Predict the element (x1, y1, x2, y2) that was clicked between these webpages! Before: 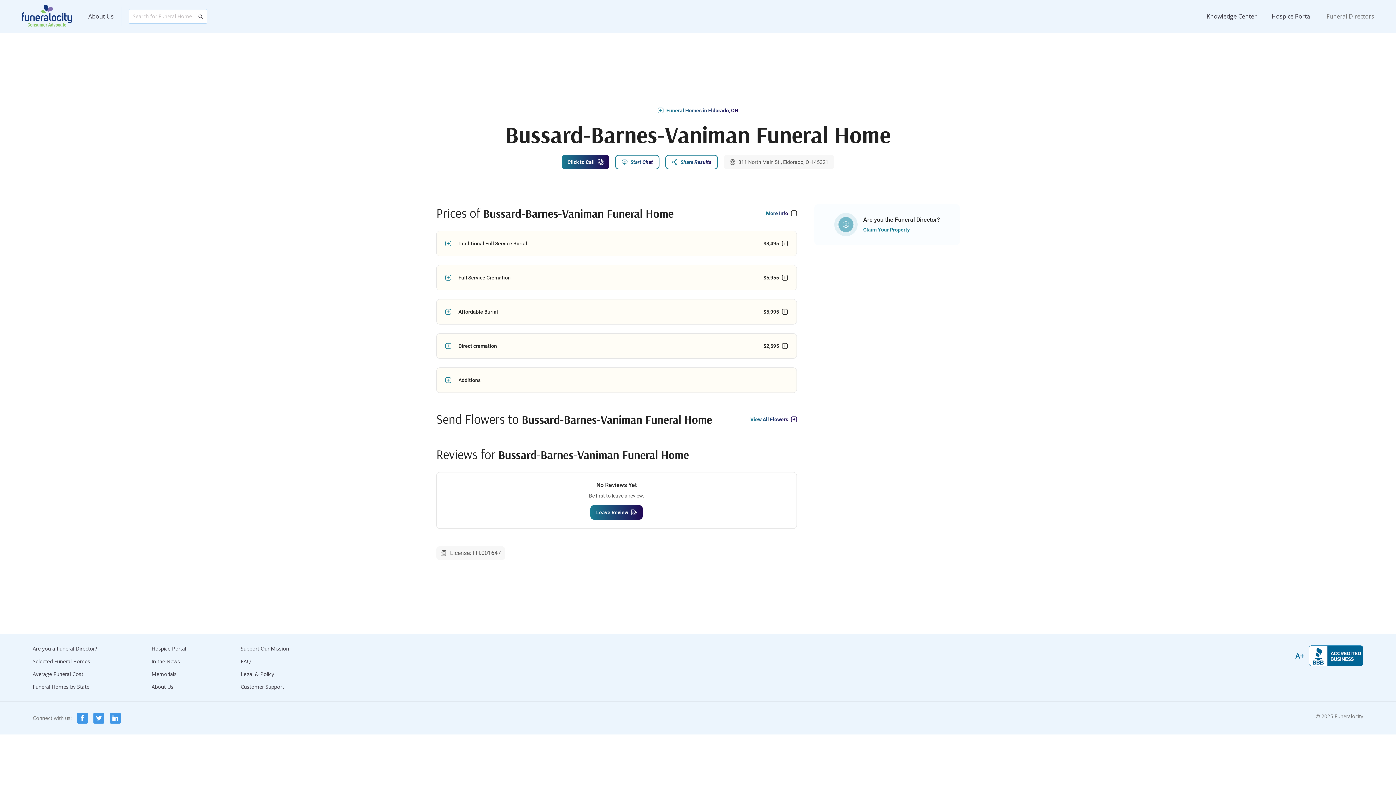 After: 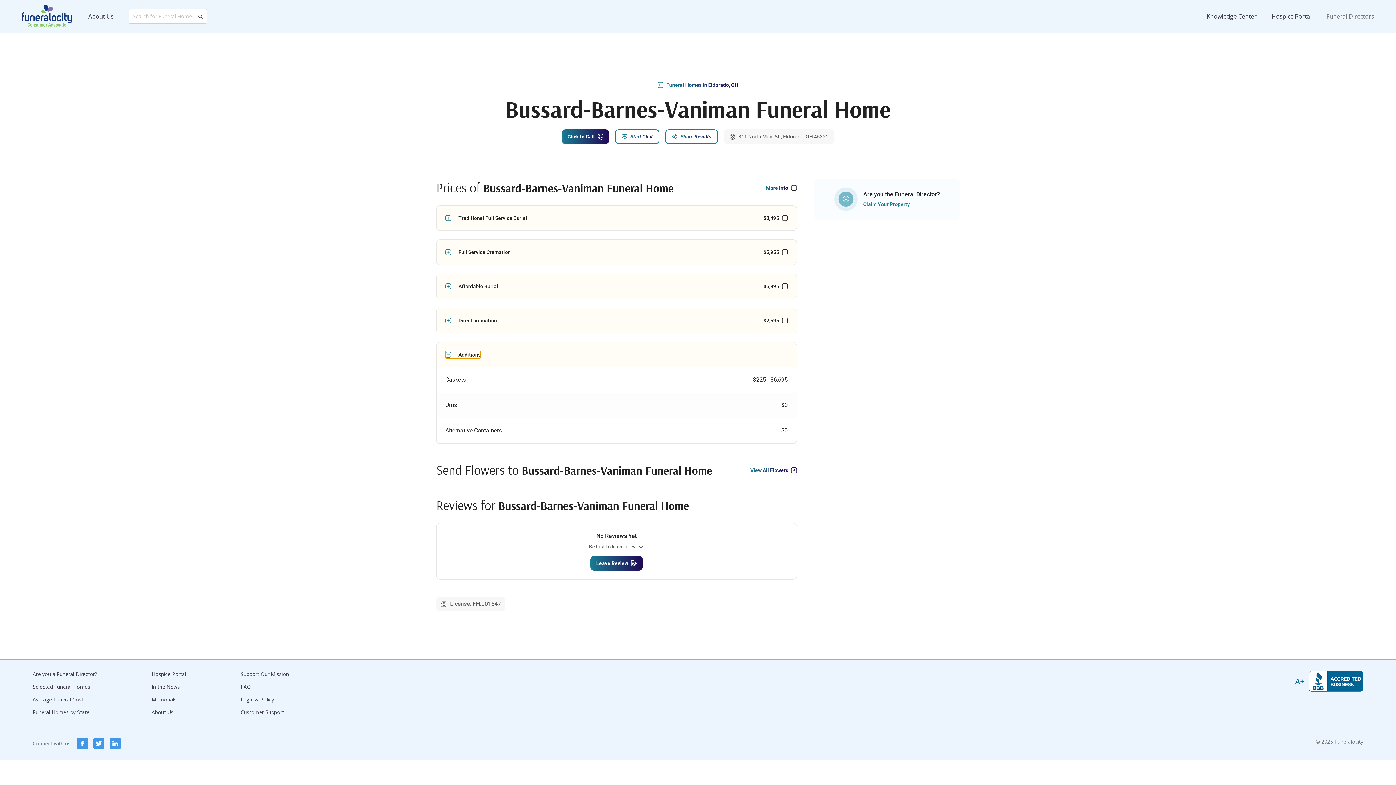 Action: bbox: (445, 376, 480, 384) label: Additions